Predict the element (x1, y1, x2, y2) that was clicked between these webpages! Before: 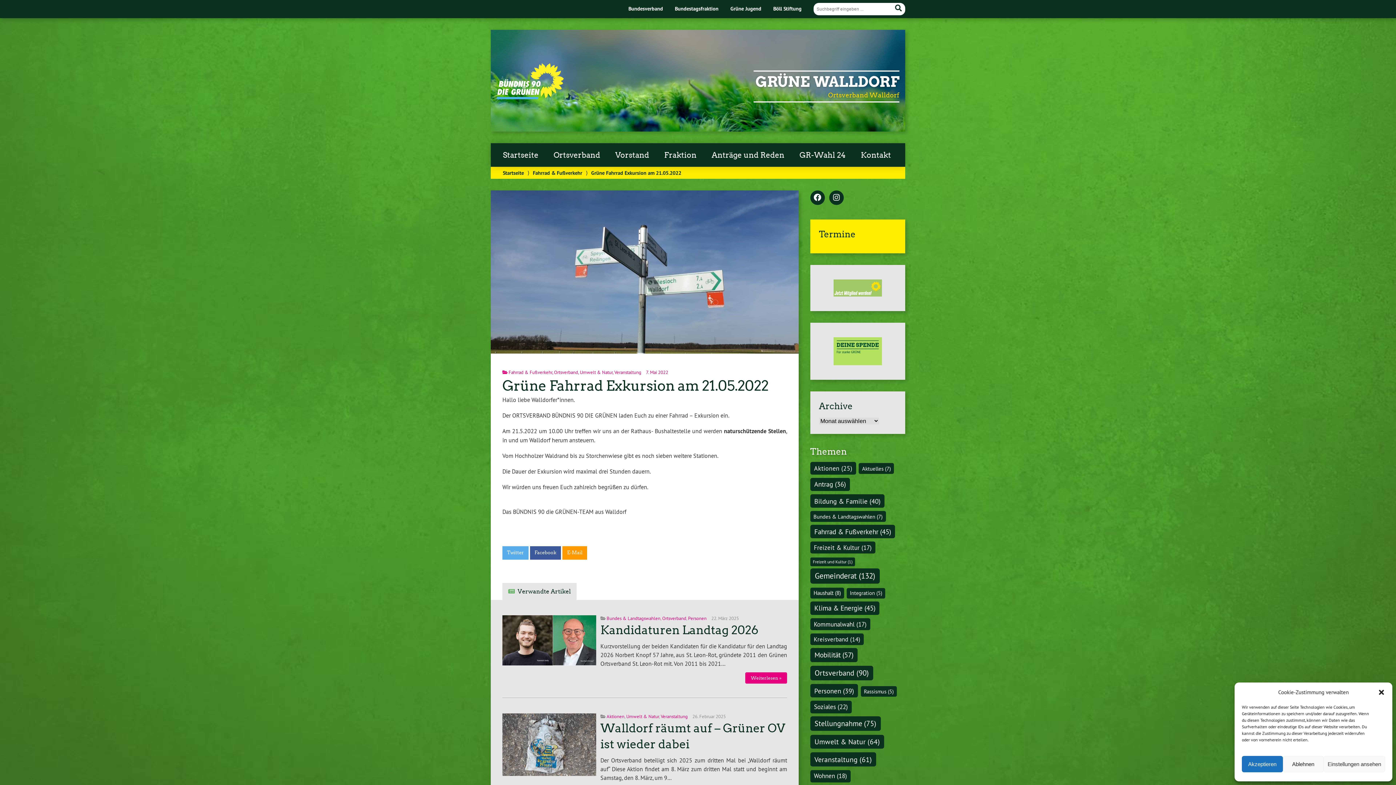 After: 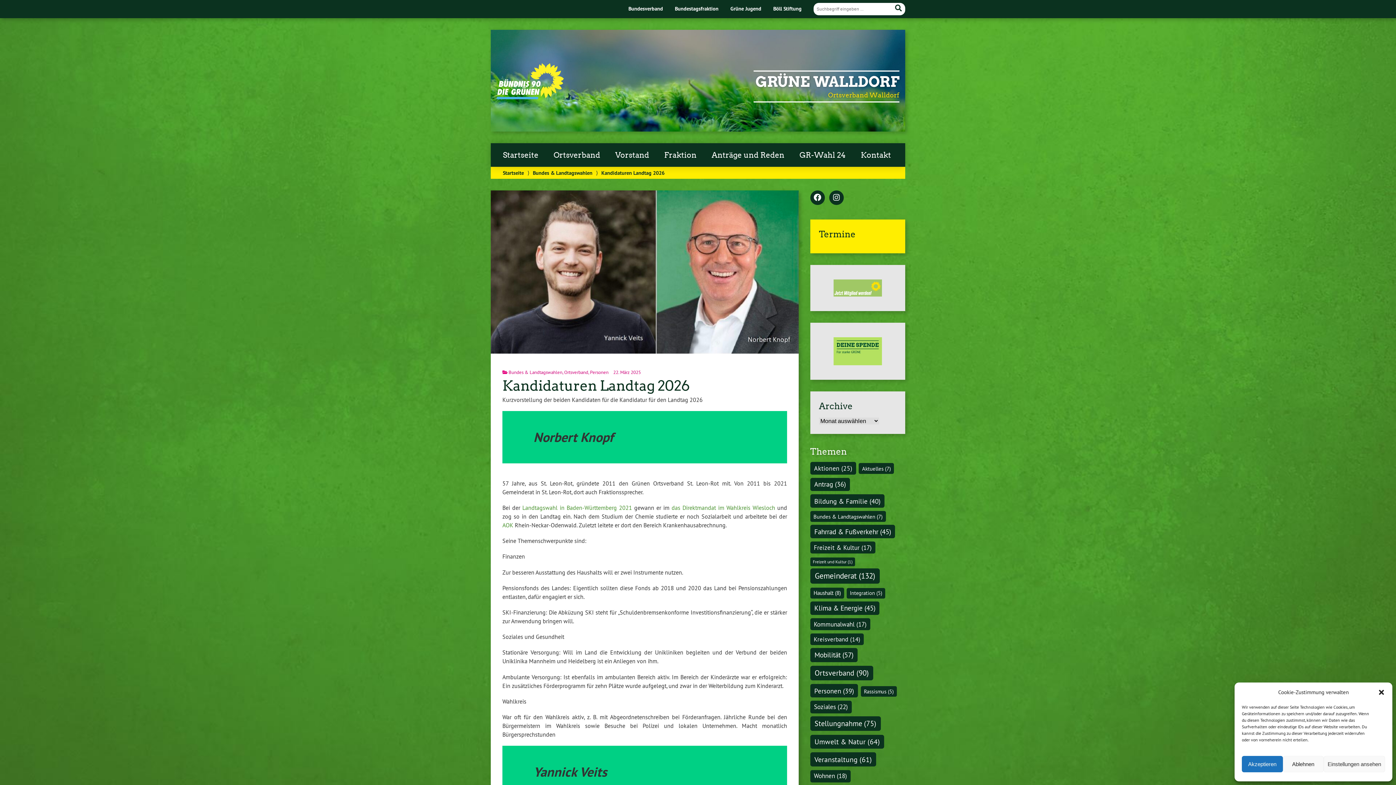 Action: bbox: (600, 623, 758, 637) label: Kandidaturen Landtag 2026